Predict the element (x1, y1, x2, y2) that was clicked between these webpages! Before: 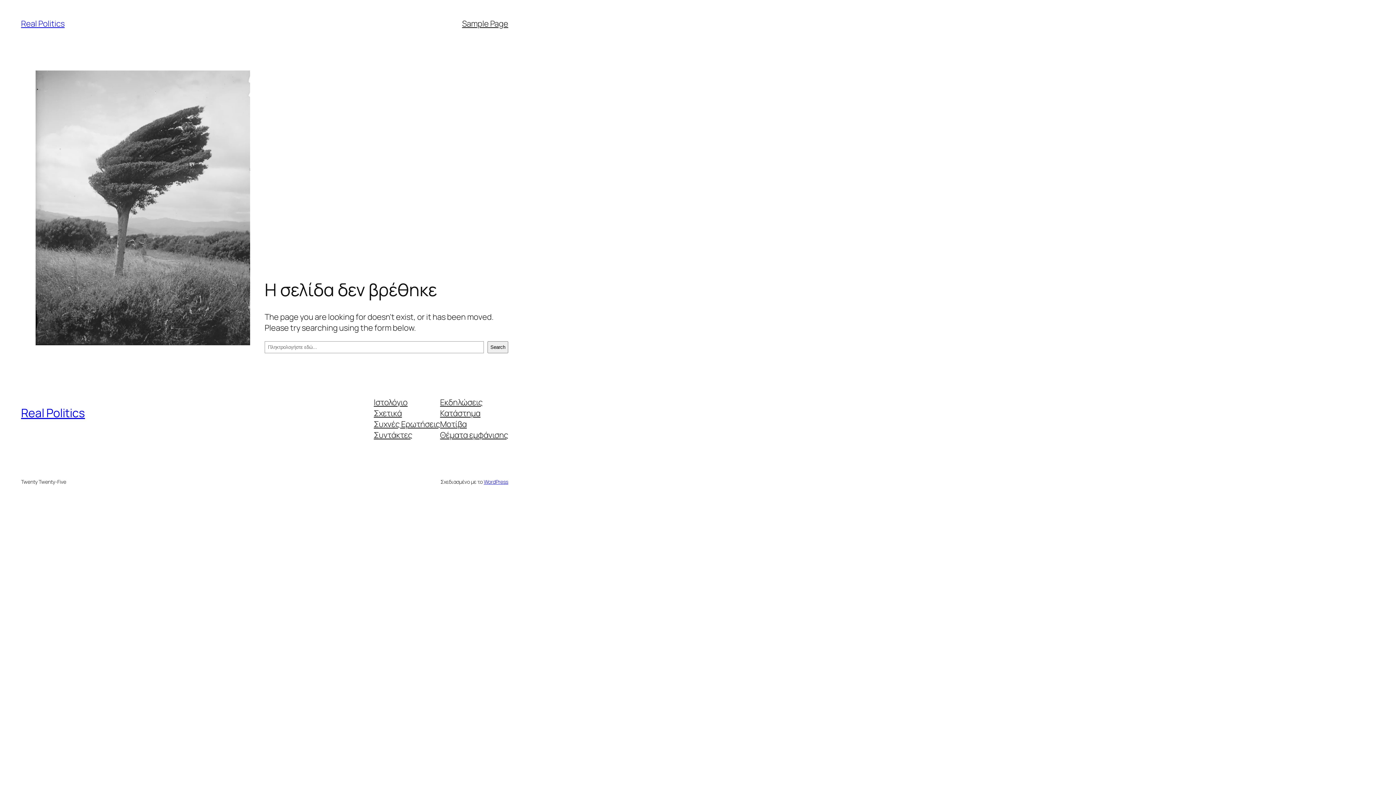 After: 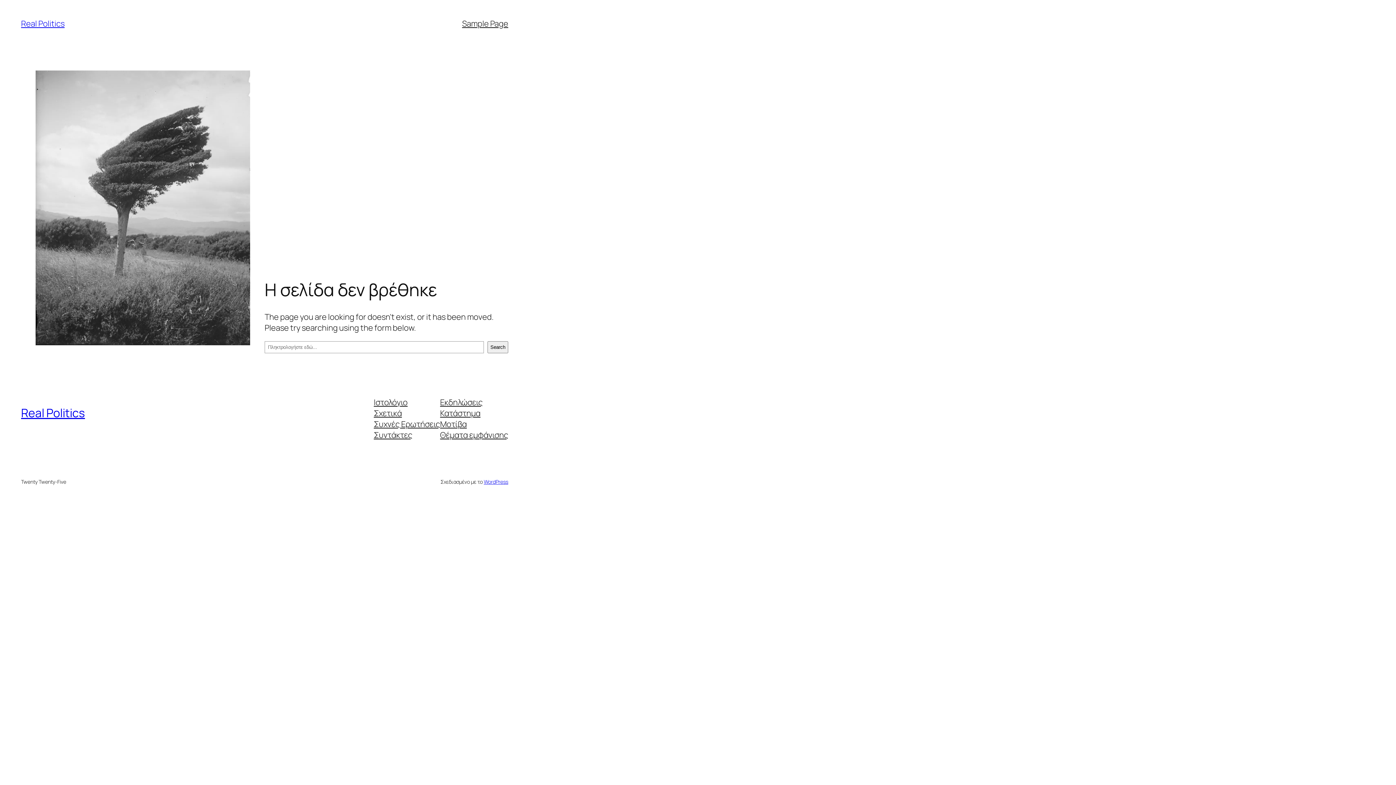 Action: bbox: (373, 396, 407, 407) label: Ιστολόγιο